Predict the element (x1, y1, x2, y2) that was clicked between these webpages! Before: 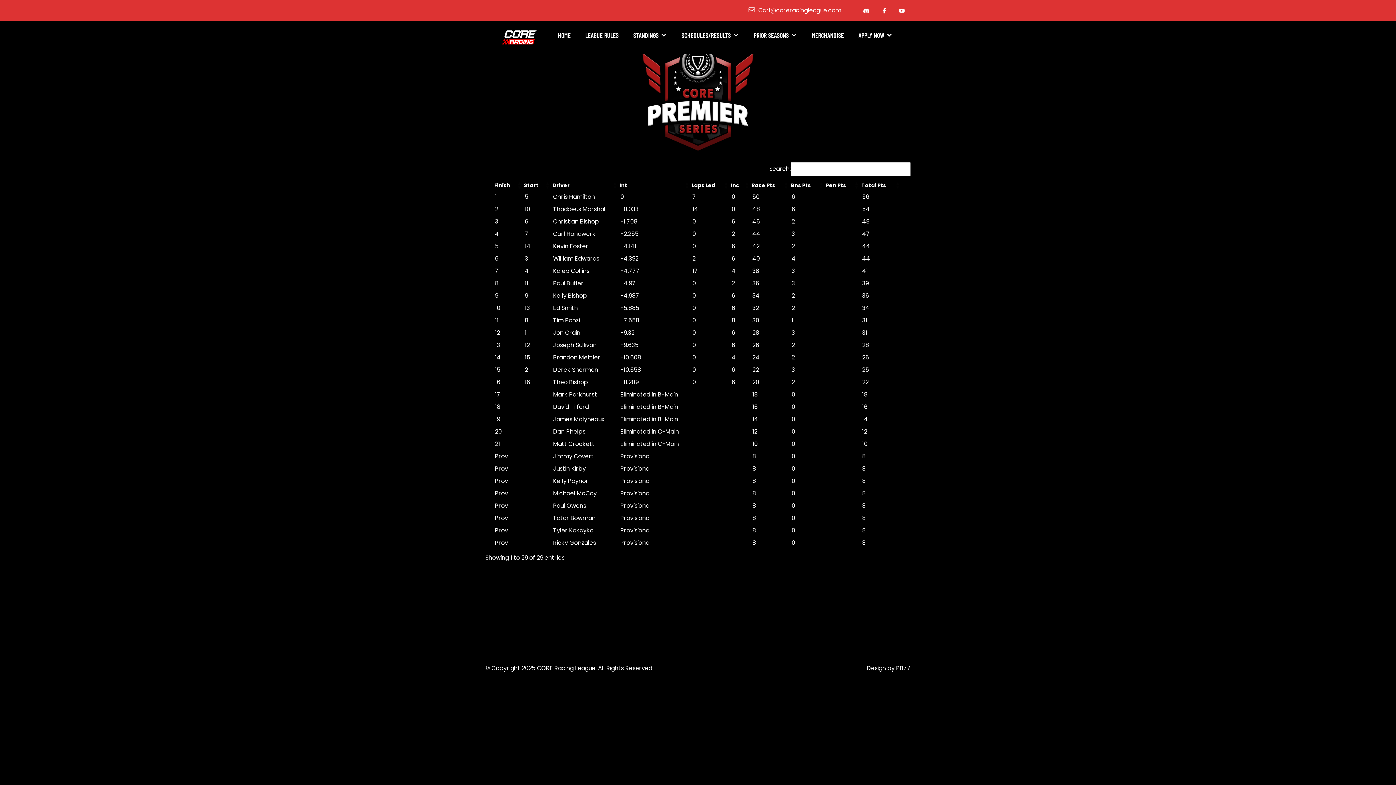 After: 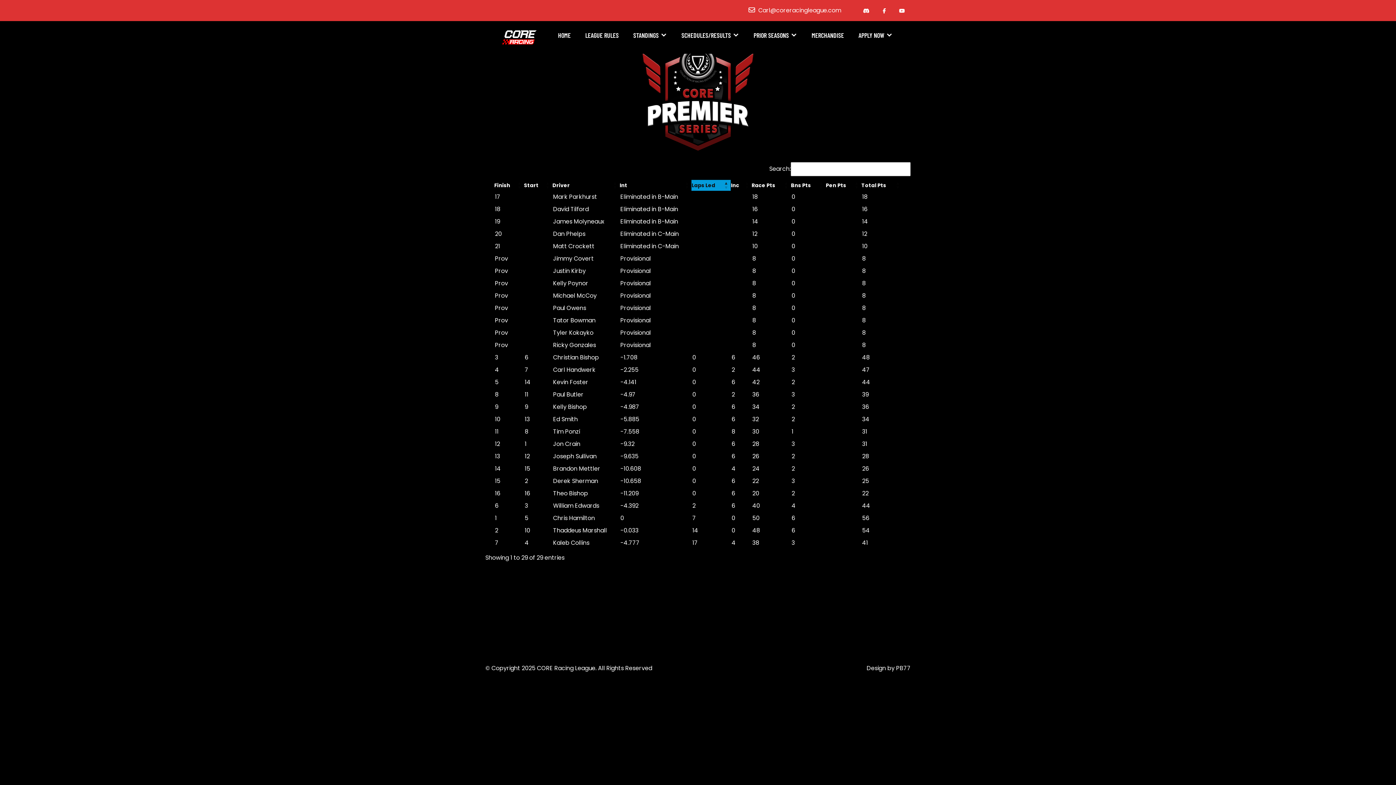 Action: bbox: (724, 179, 728, 190) label: Laps Led: Activate to sort